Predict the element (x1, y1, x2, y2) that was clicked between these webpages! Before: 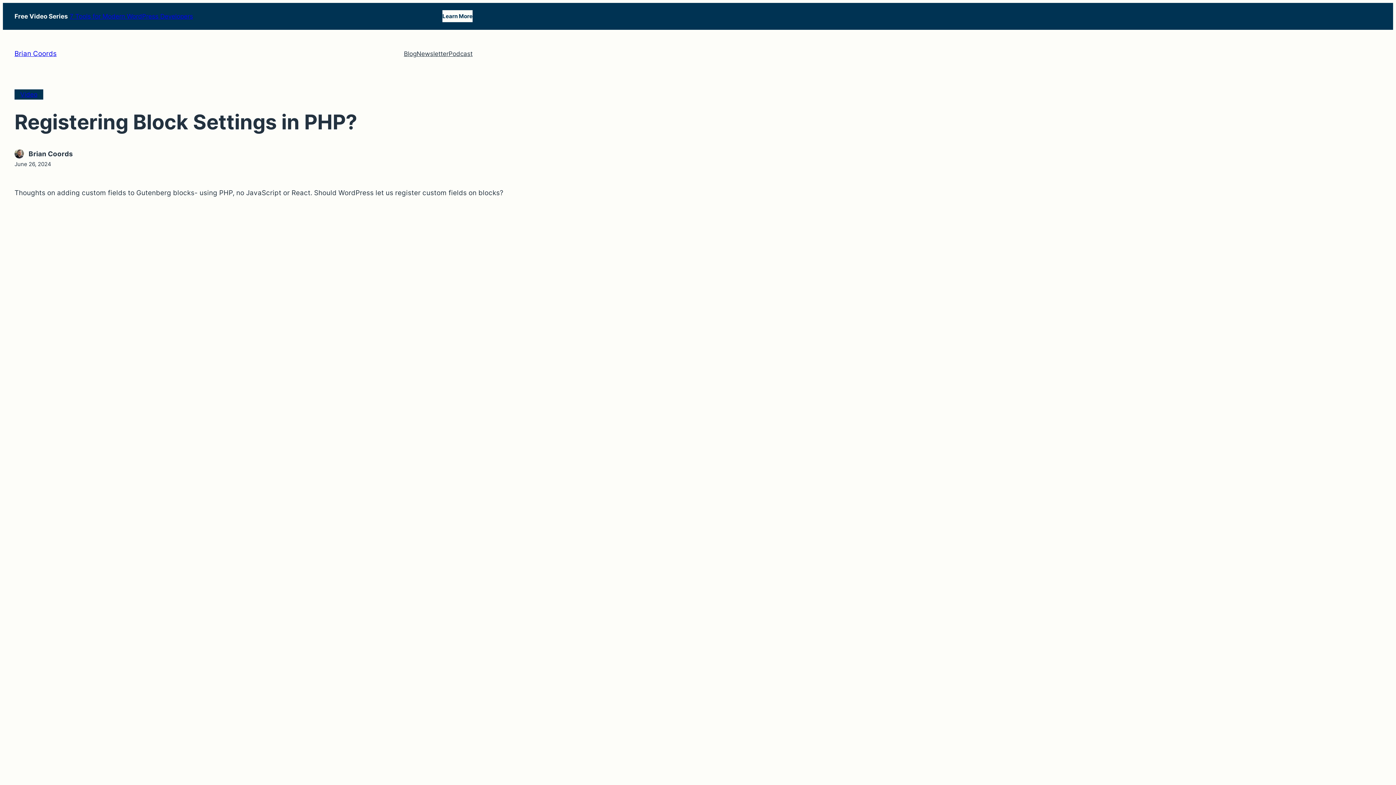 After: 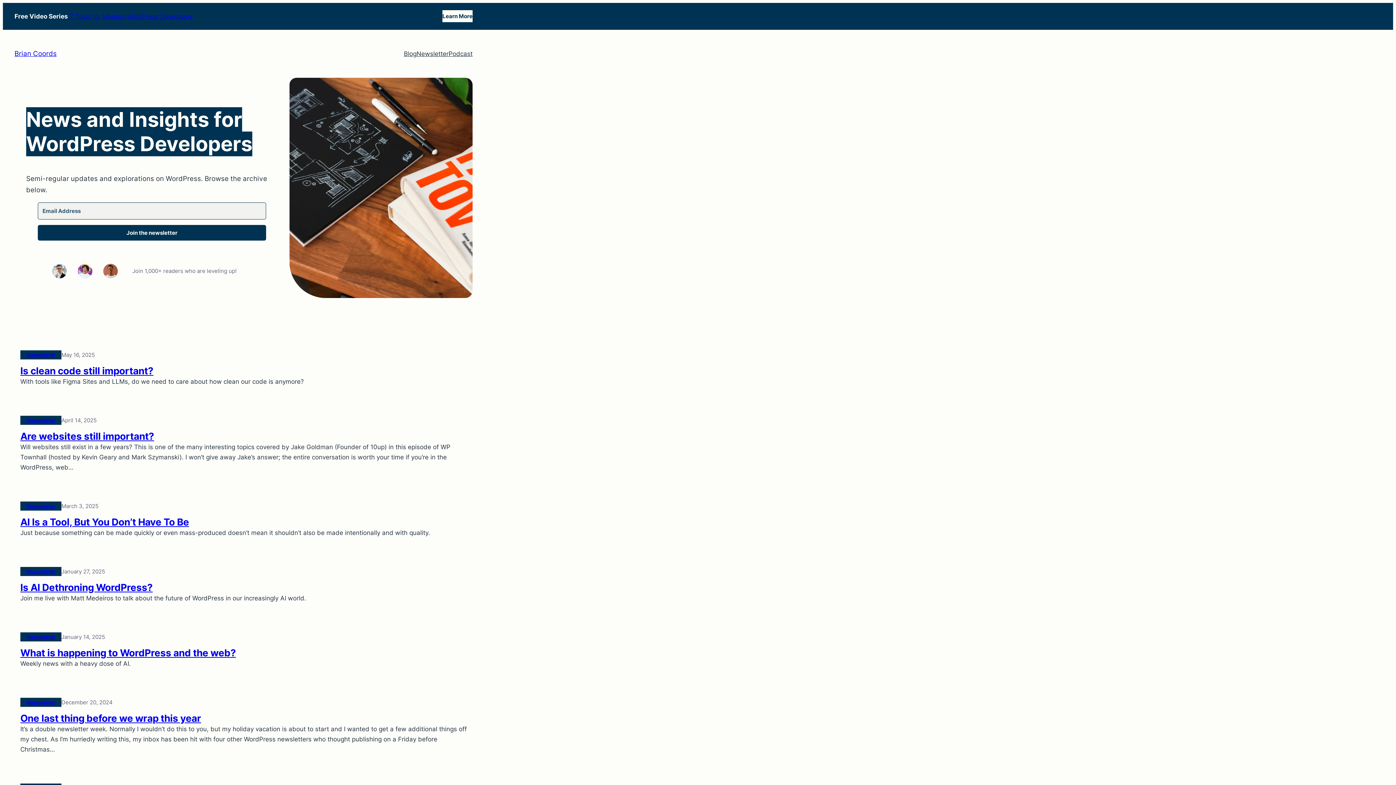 Action: bbox: (416, 48, 448, 58) label: Newsletter